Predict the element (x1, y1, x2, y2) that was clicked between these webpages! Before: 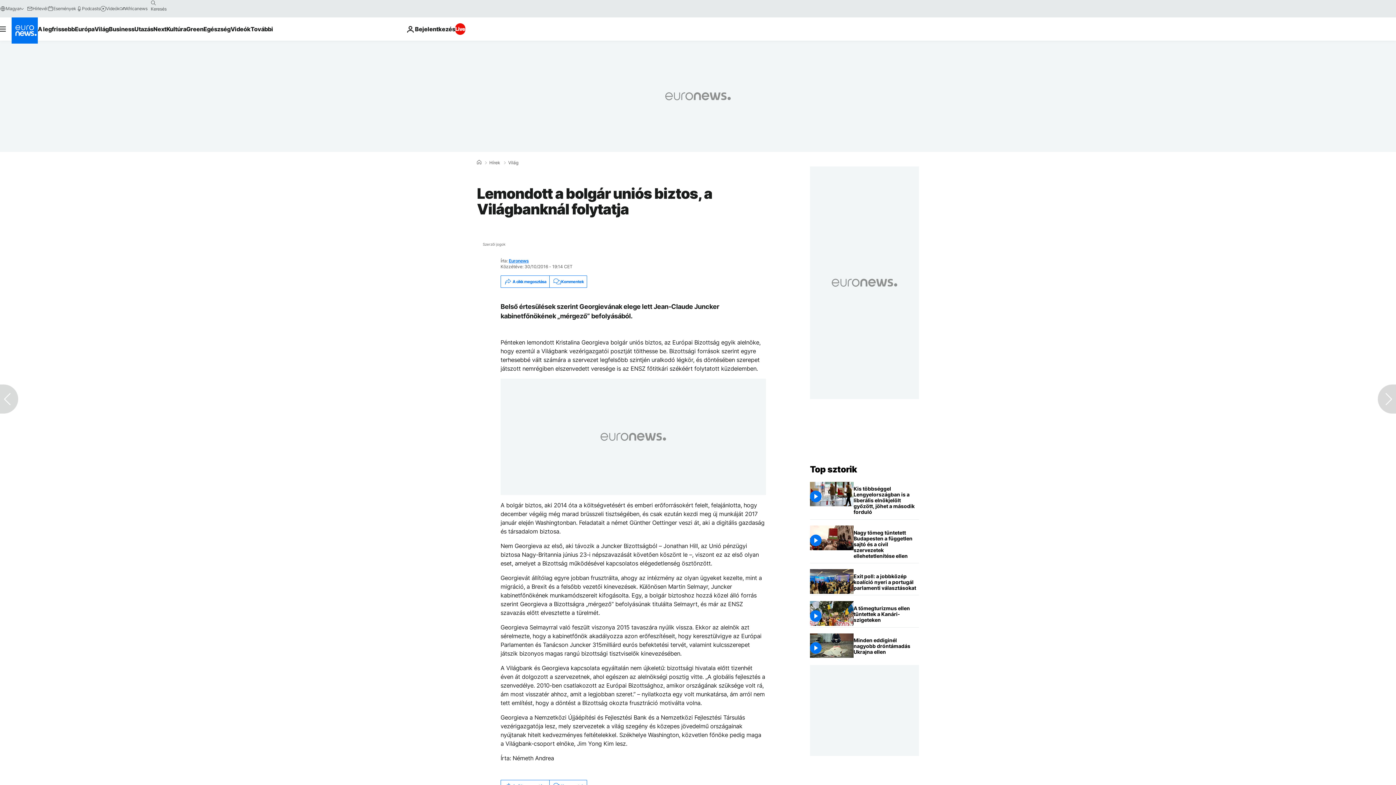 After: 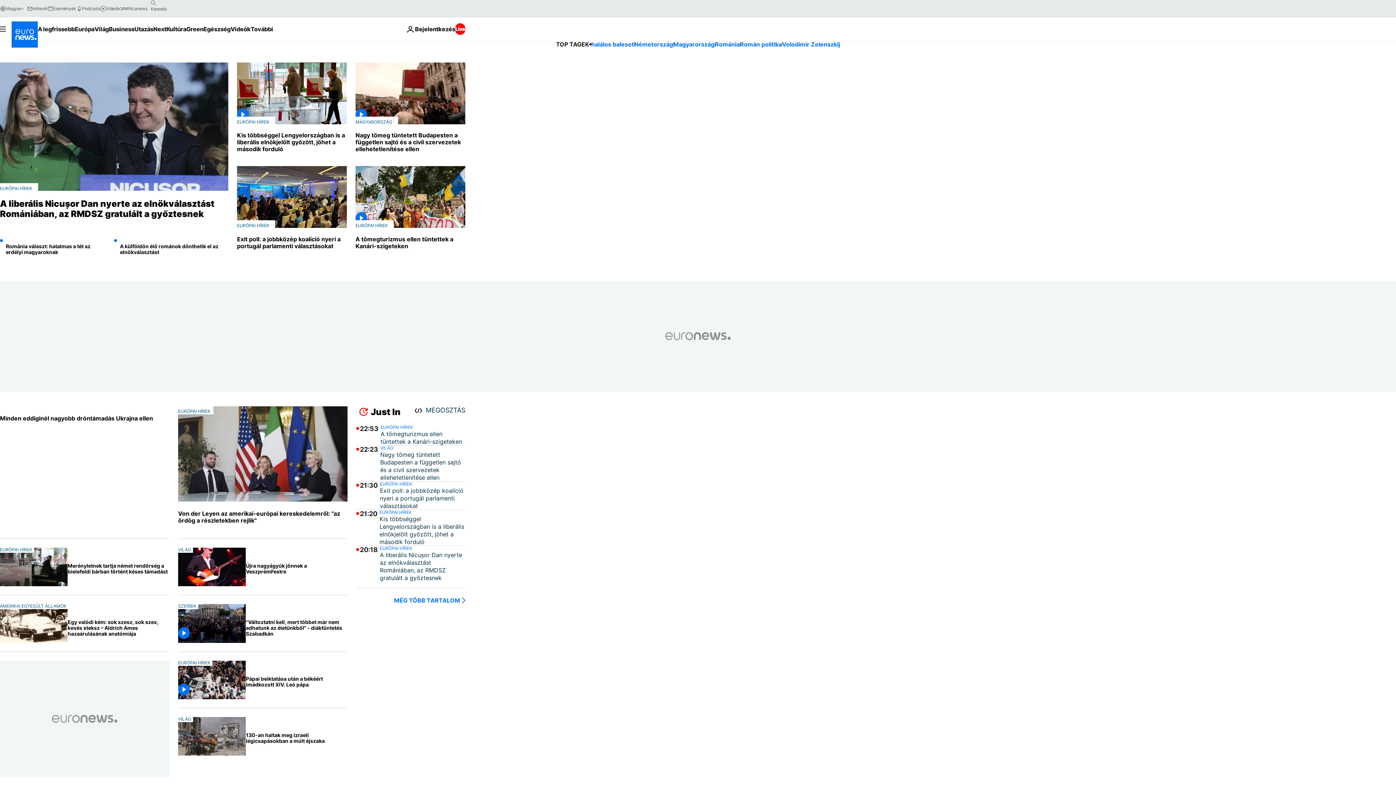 Action: bbox: (810, 464, 857, 474) label: Menj a kezdőlapra